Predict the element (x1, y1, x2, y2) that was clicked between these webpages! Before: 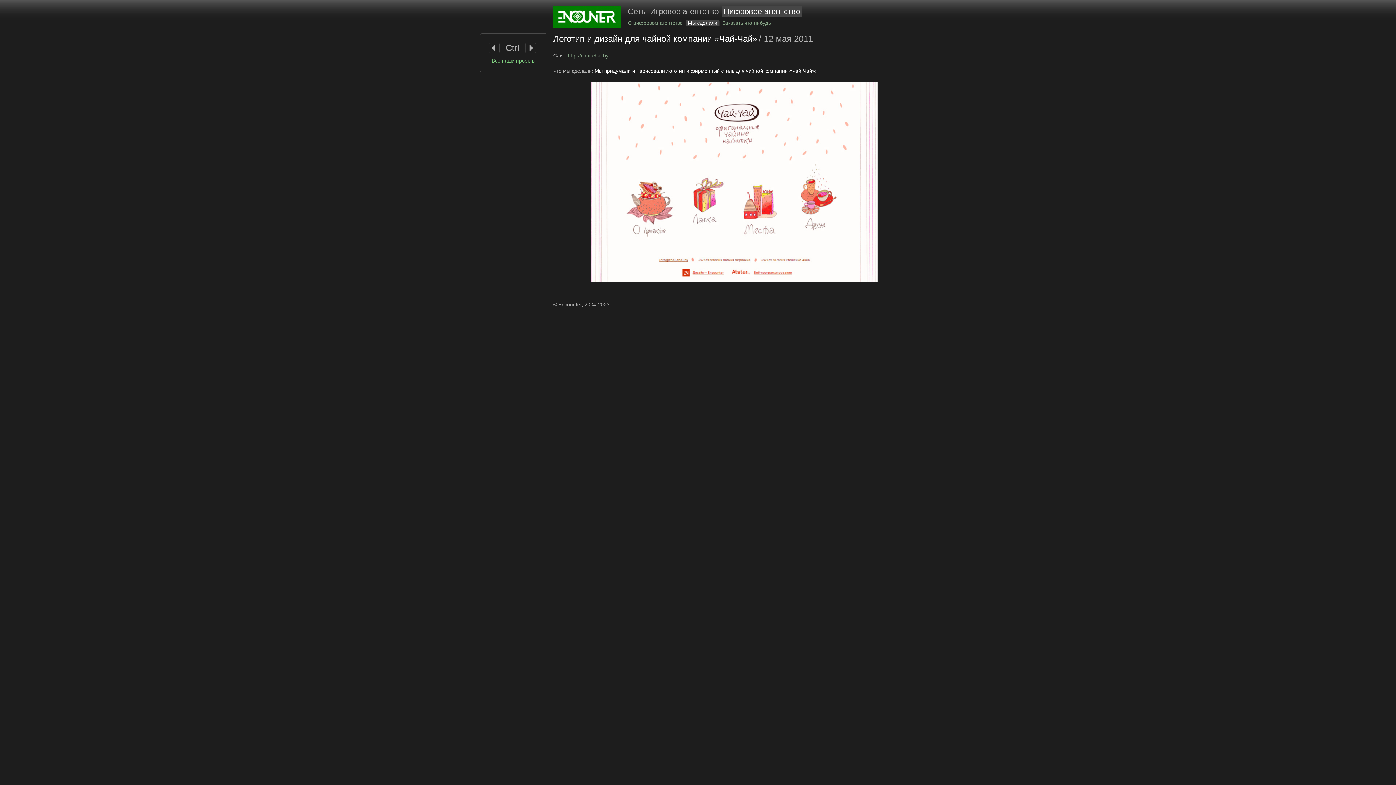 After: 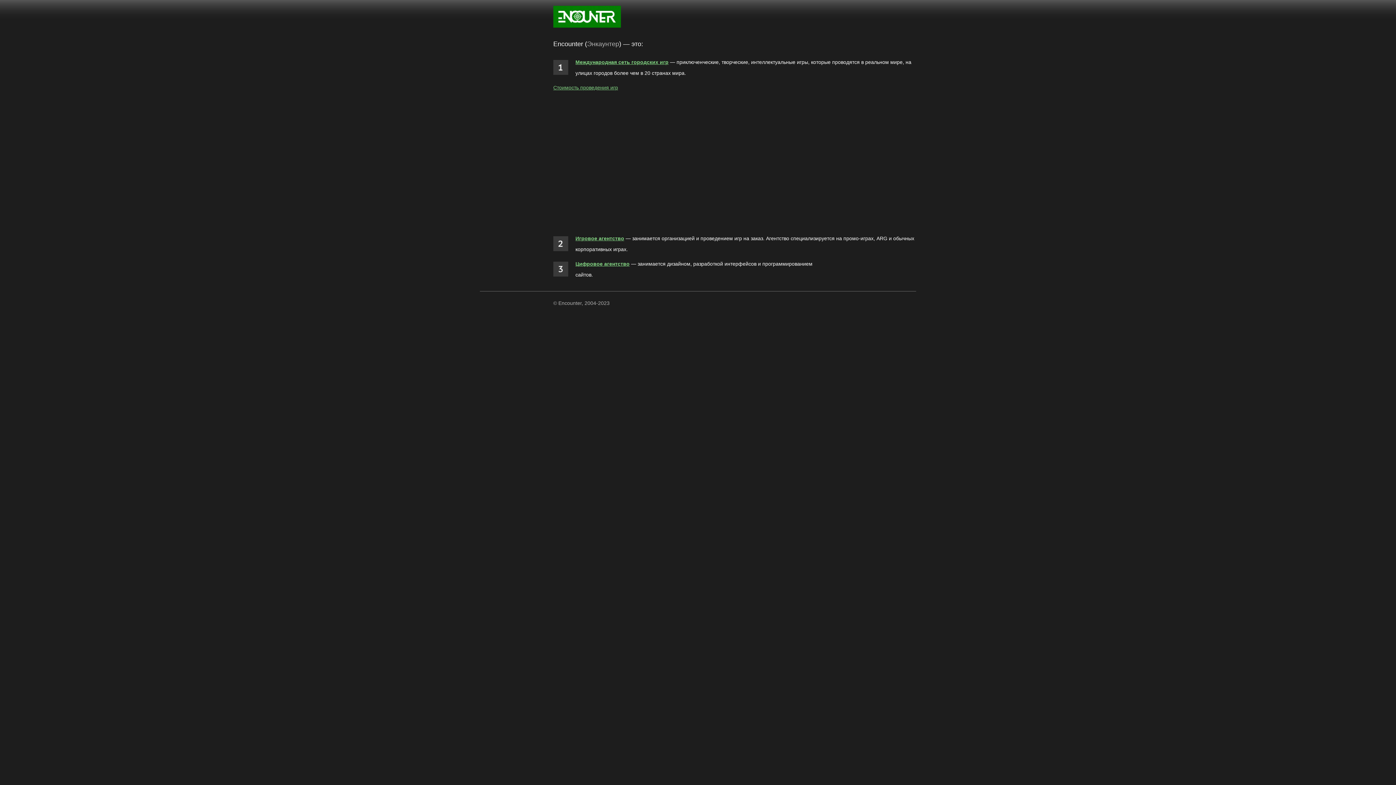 Action: bbox: (553, 5, 621, 27)